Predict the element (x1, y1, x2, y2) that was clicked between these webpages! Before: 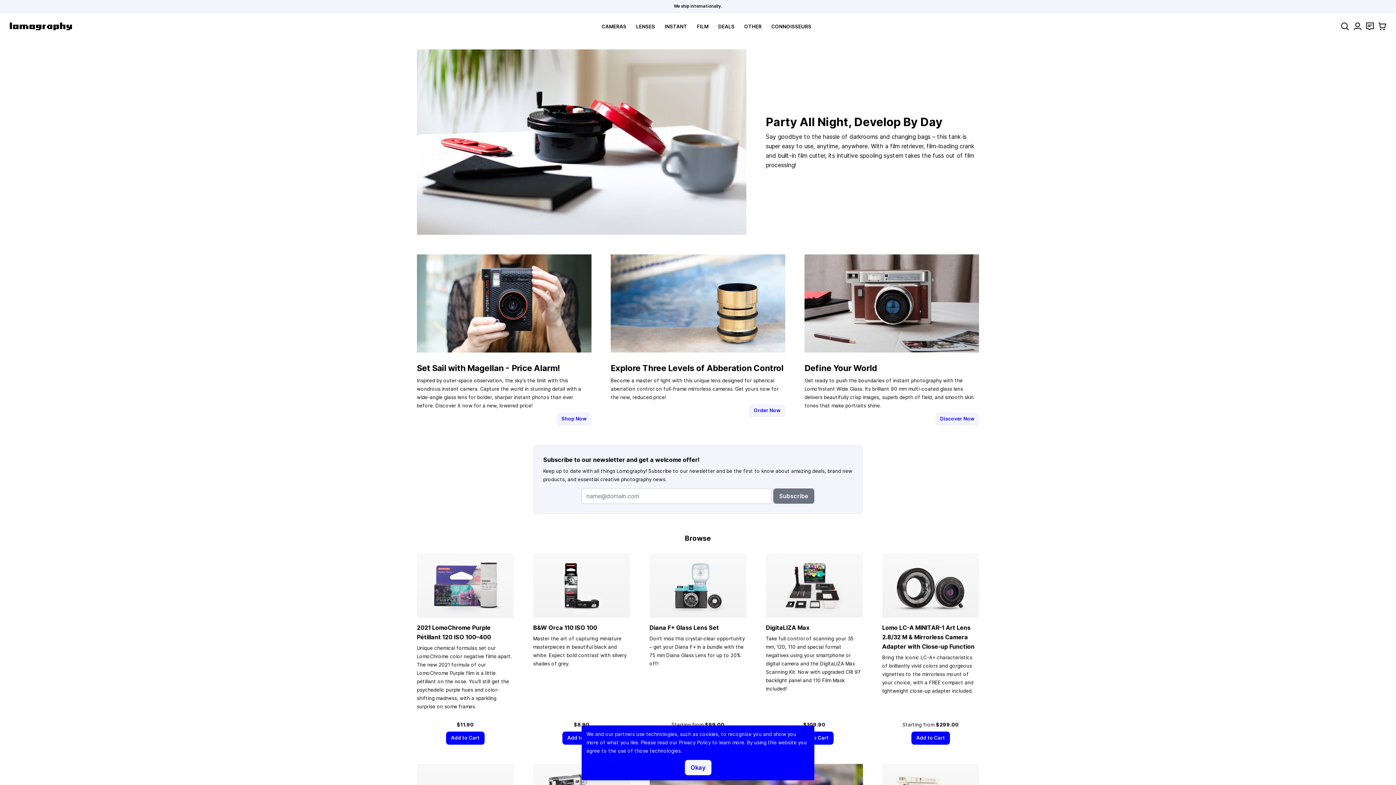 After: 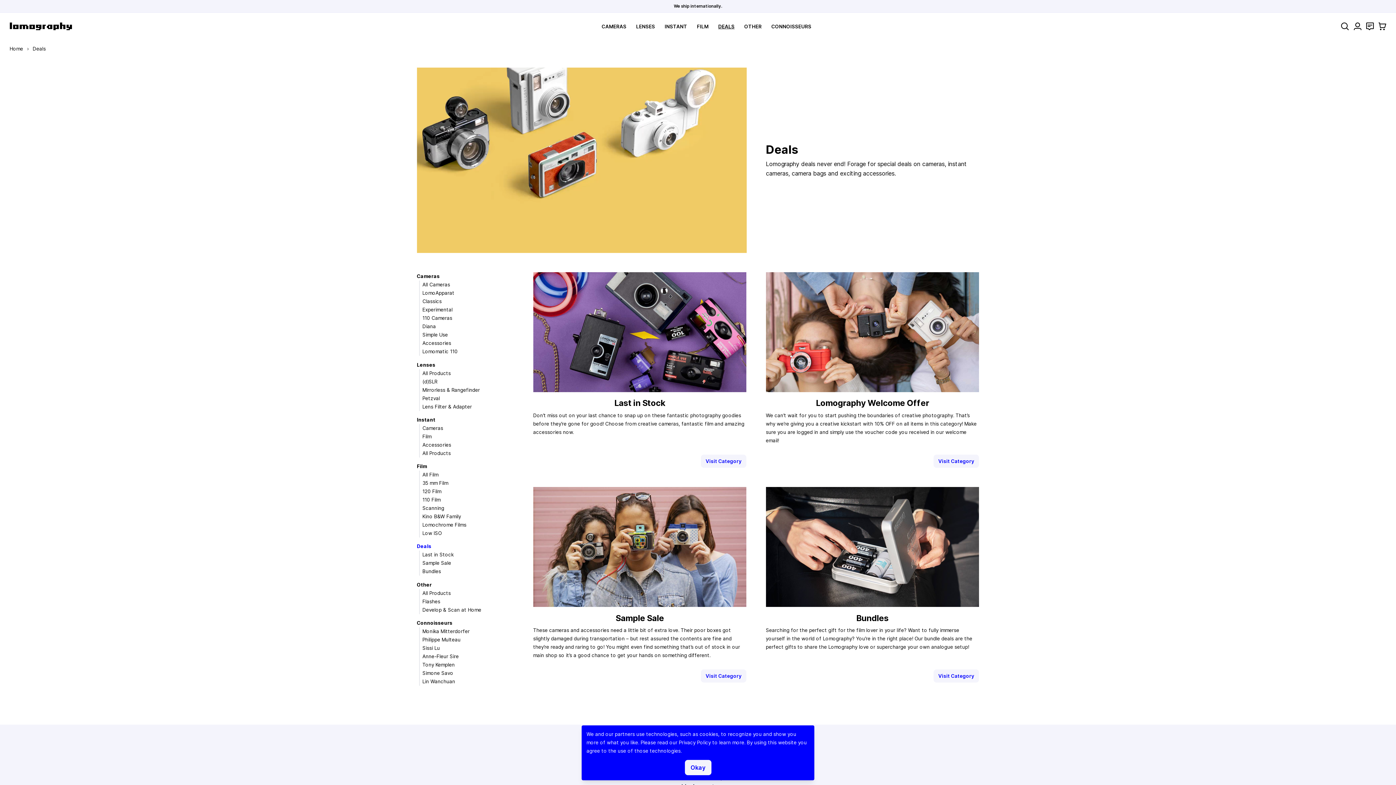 Action: bbox: (718, 23, 734, 29) label: DEALS